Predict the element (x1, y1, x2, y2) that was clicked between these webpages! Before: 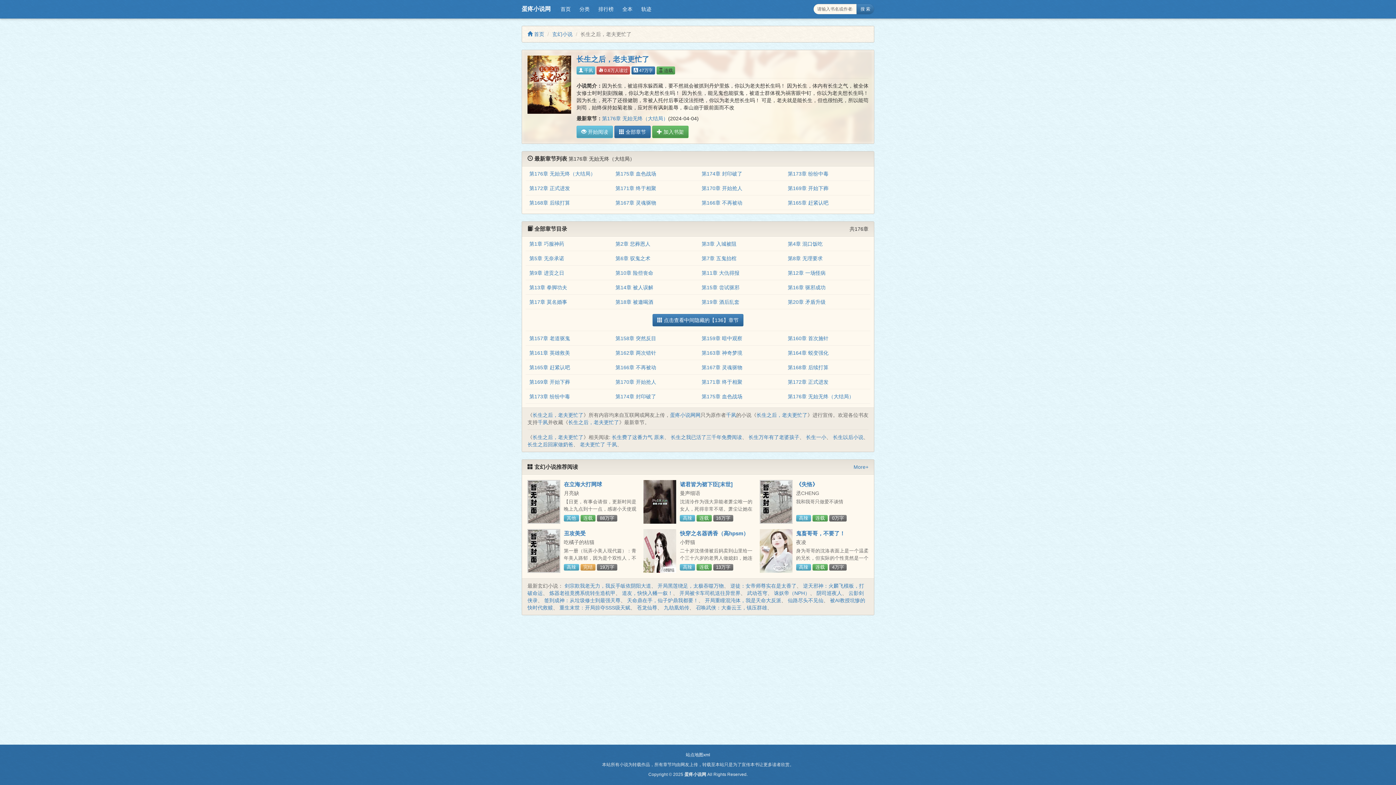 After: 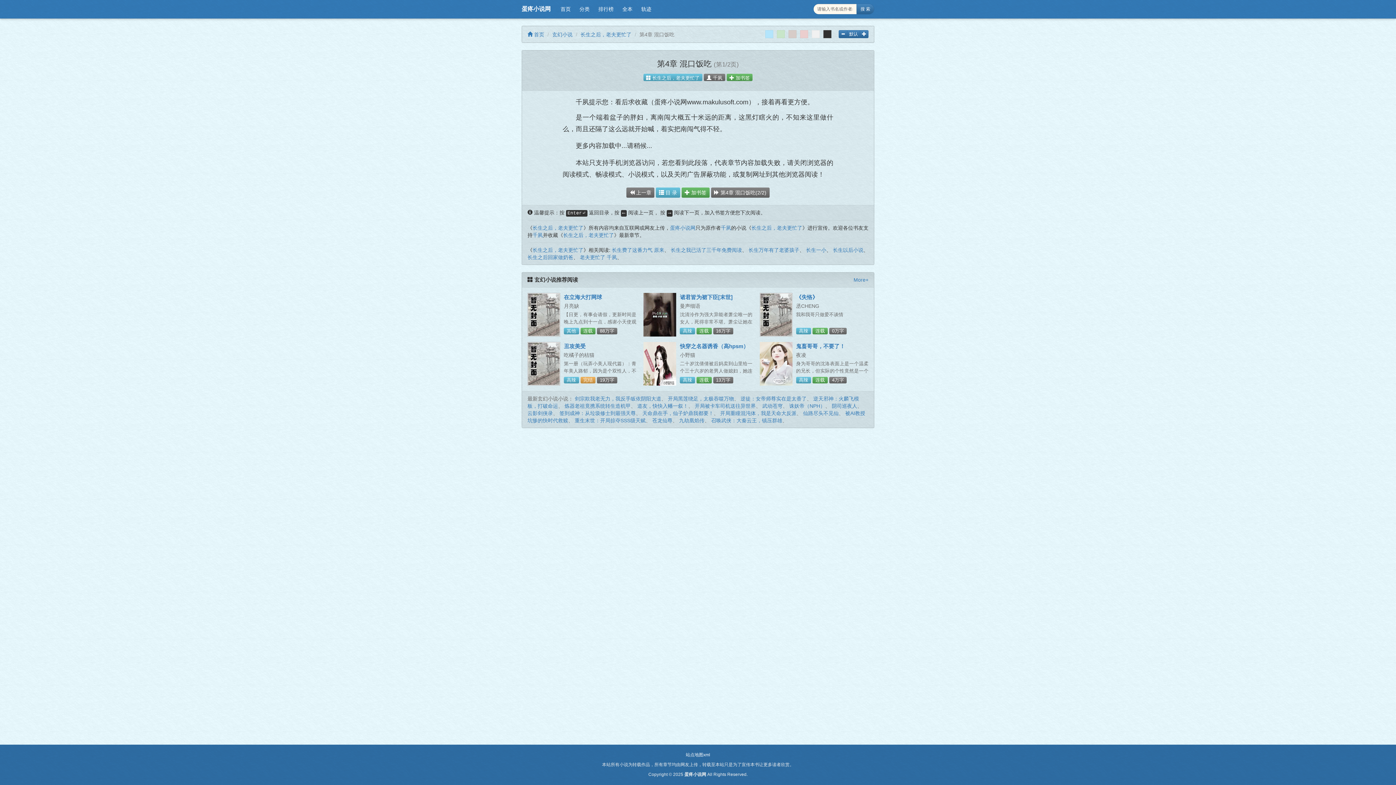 Action: label: 第4章 混口饭吃 bbox: (788, 241, 822, 247)